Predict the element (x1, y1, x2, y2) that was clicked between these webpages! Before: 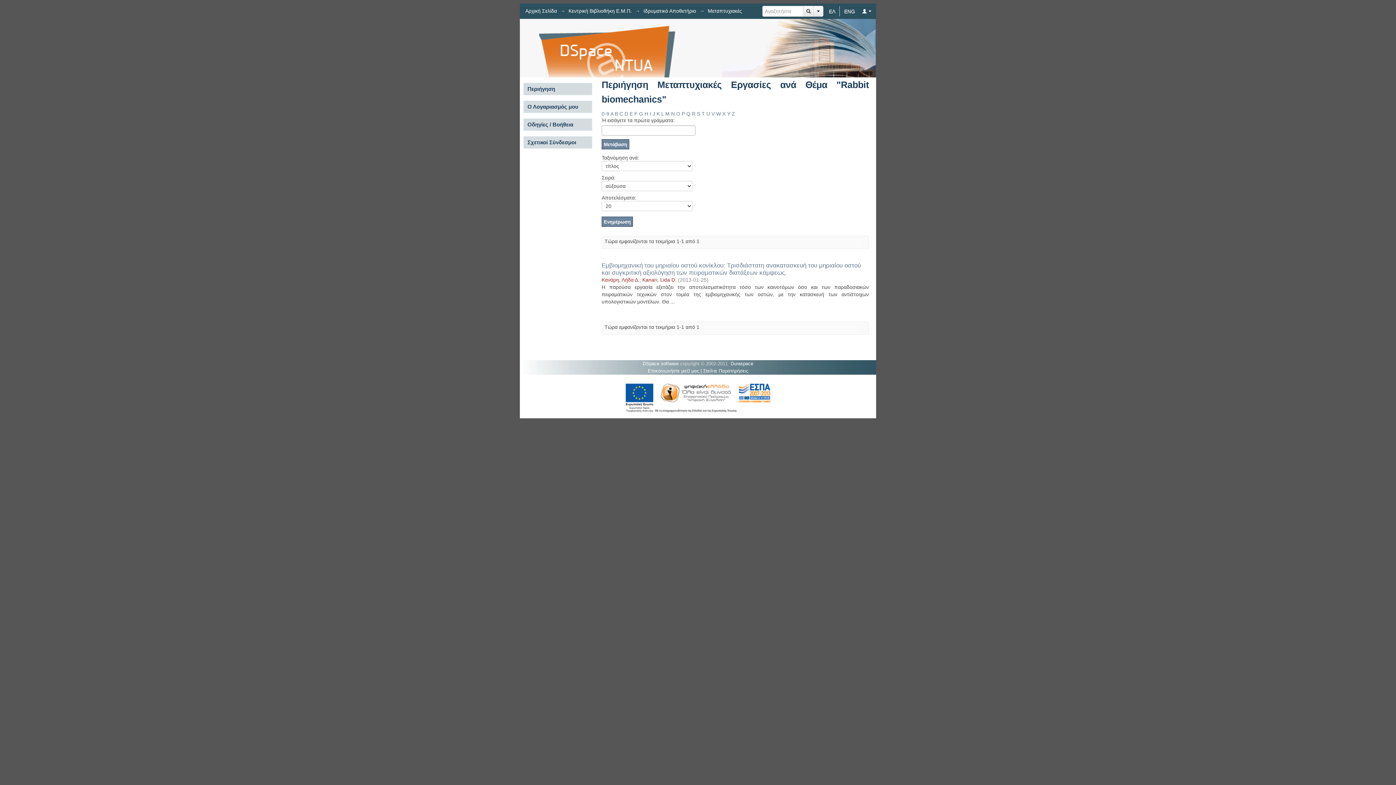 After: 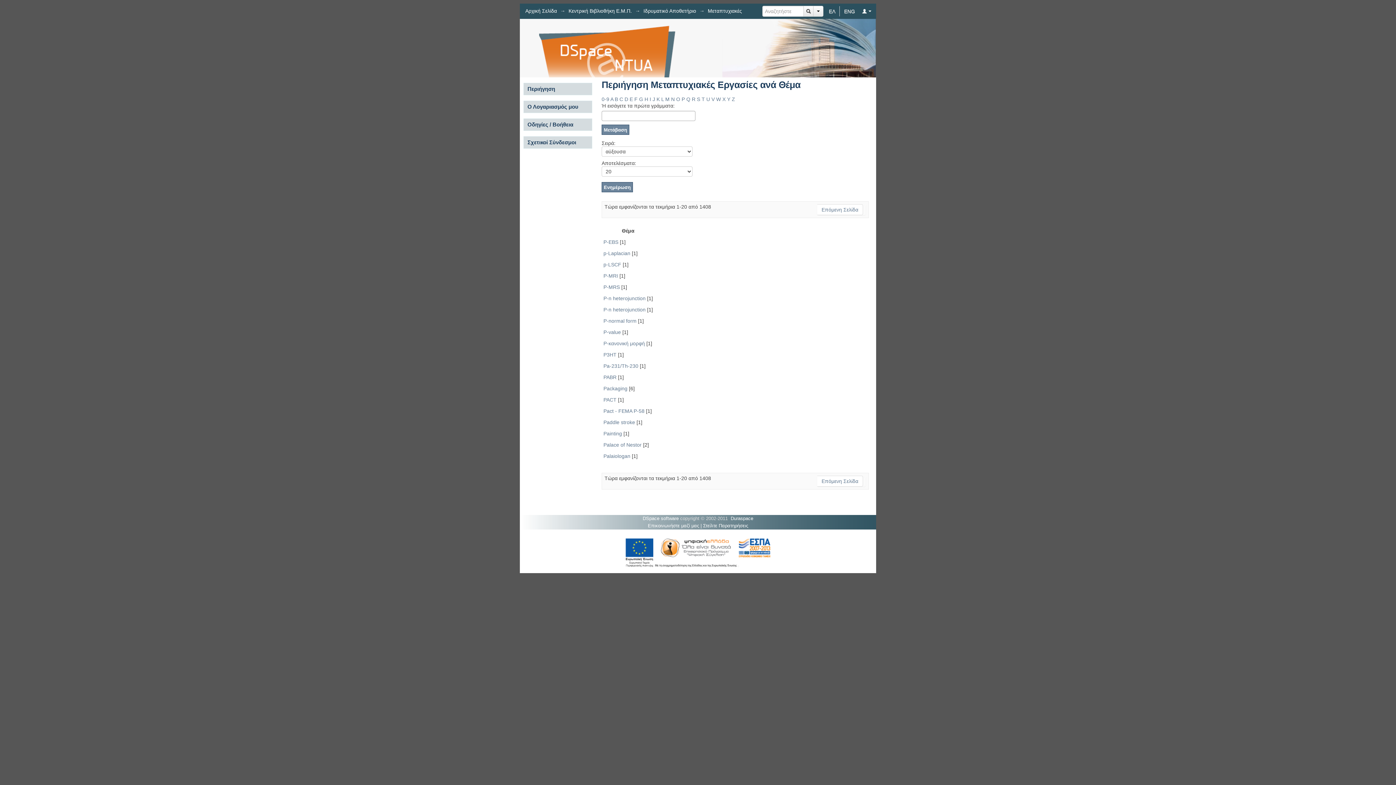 Action: bbox: (681, 110, 685, 116) label: P